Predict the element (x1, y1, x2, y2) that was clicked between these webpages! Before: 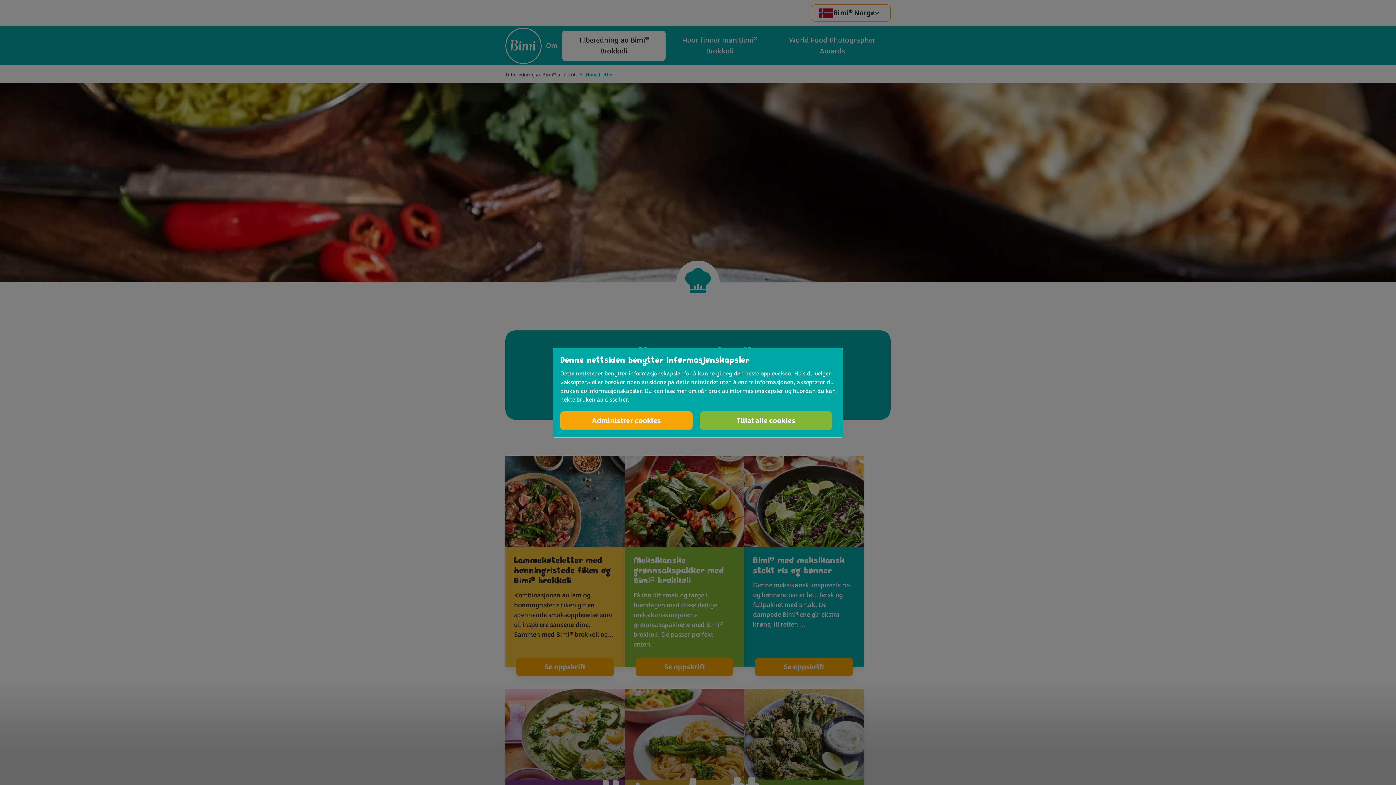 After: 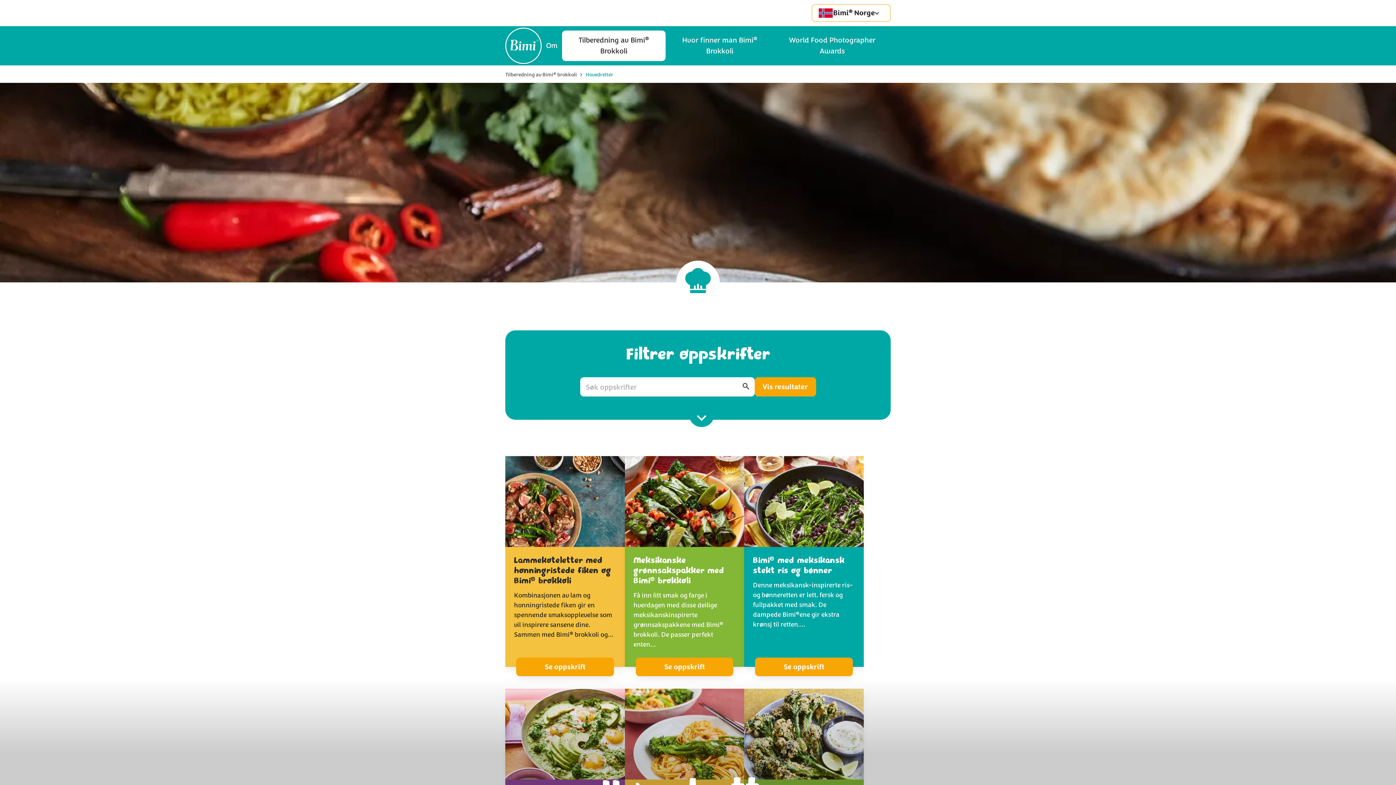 Action: bbox: (700, 411, 832, 430) label: Tillat alle cookies